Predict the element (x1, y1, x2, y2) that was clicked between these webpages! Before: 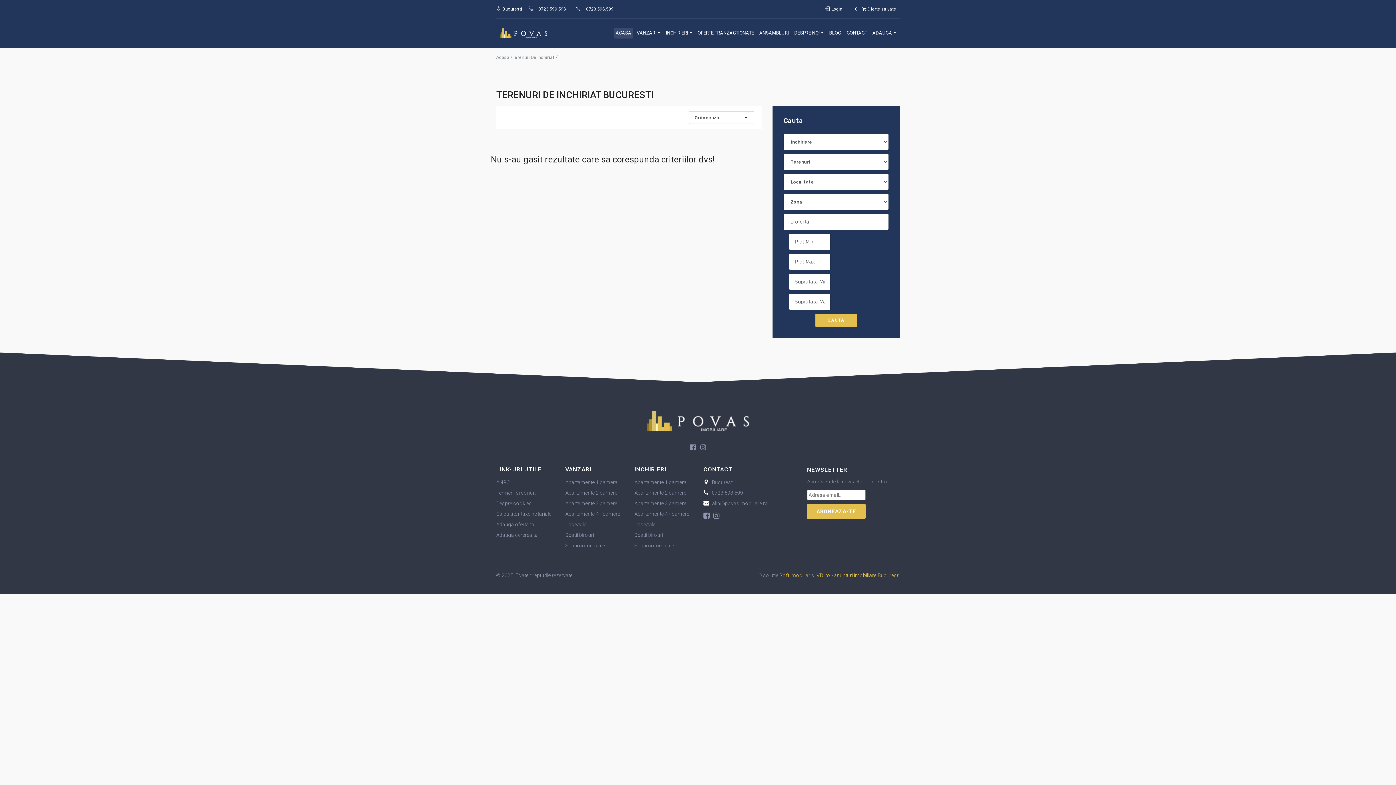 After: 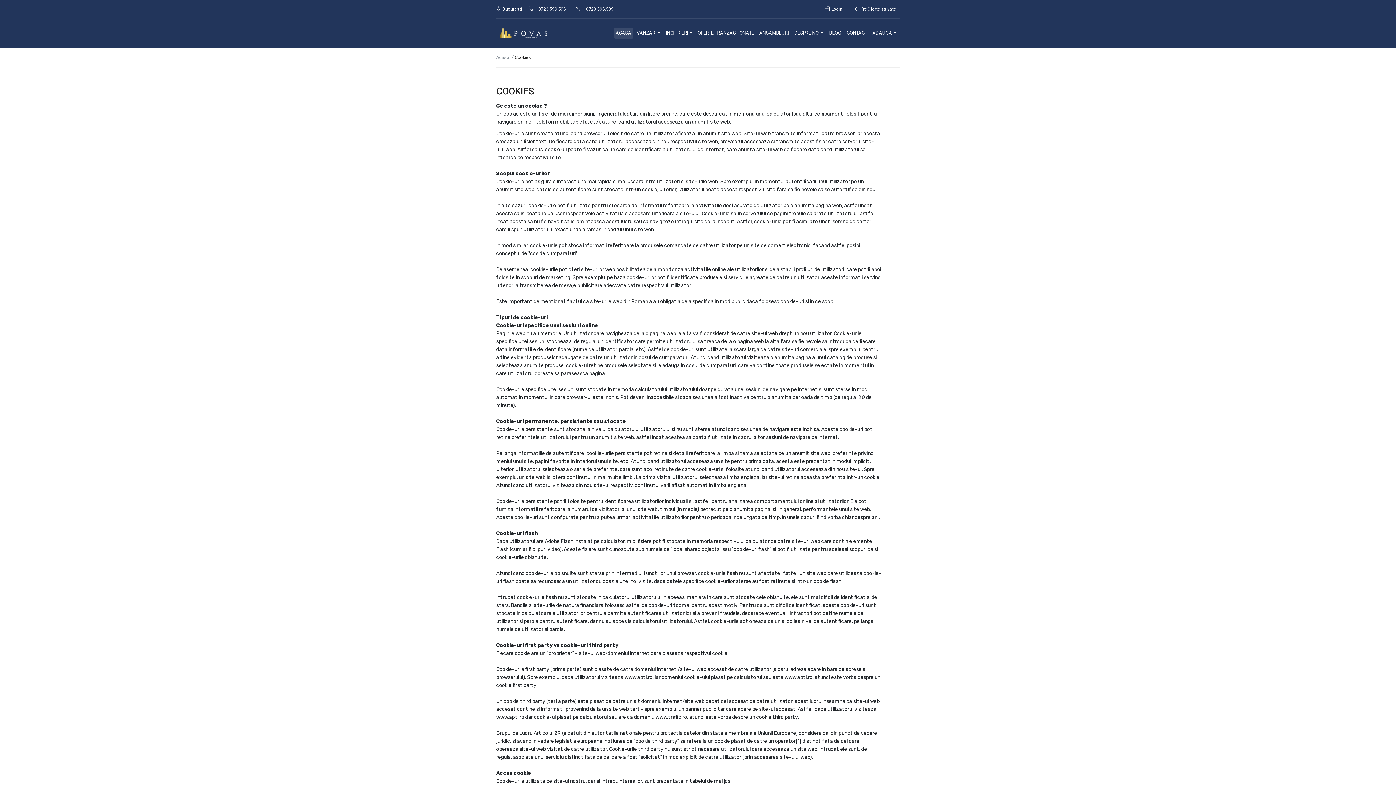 Action: bbox: (496, 500, 532, 506) label: Despre cookies